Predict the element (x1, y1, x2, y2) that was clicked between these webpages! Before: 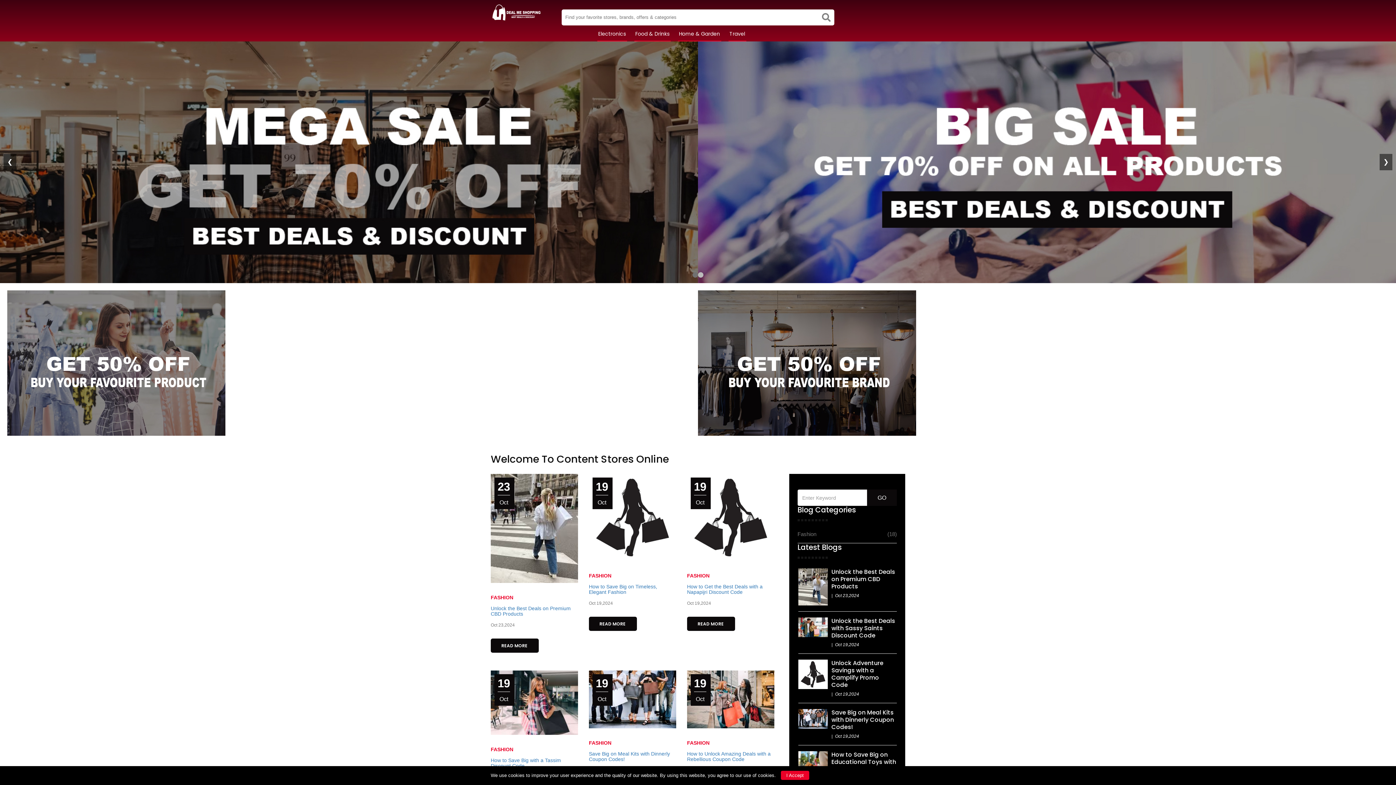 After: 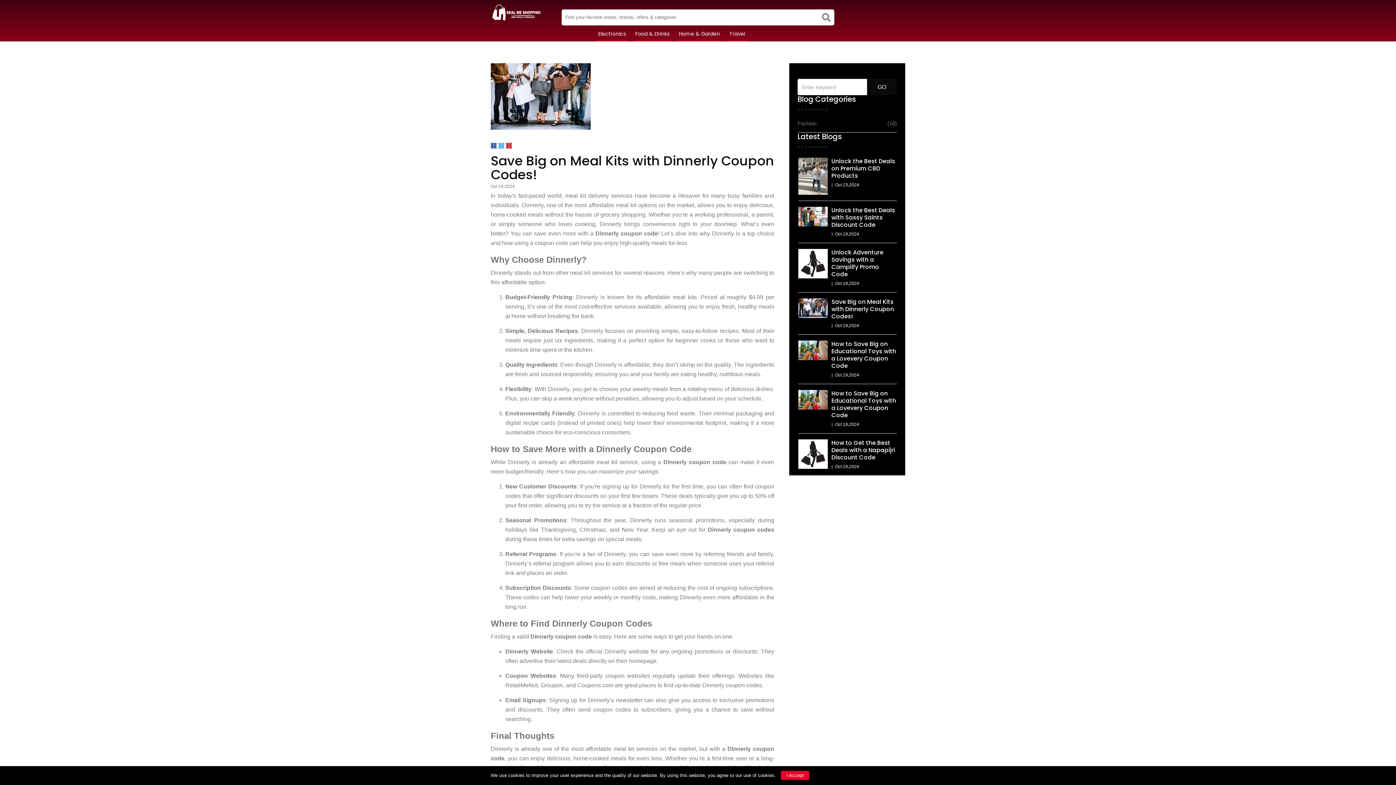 Action: bbox: (798, 709, 828, 728)